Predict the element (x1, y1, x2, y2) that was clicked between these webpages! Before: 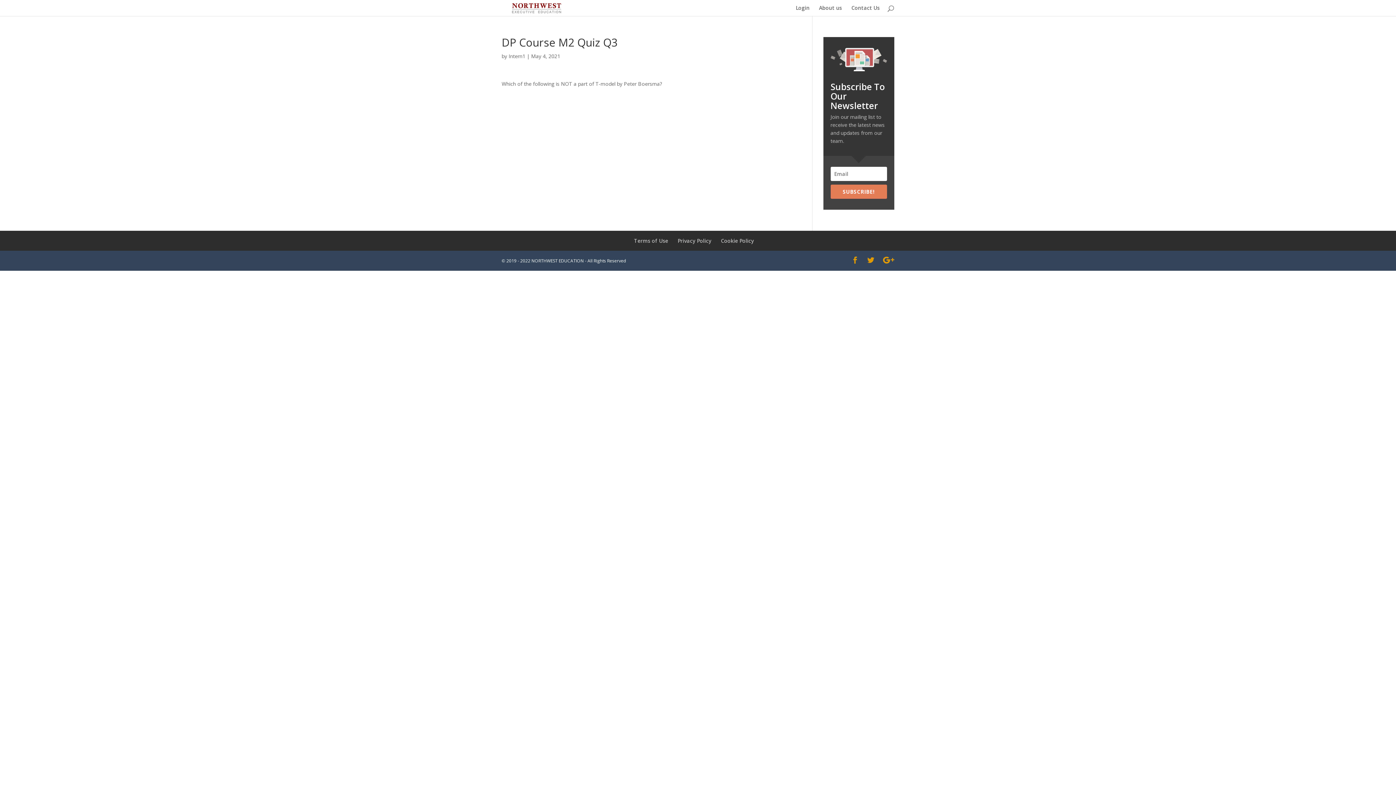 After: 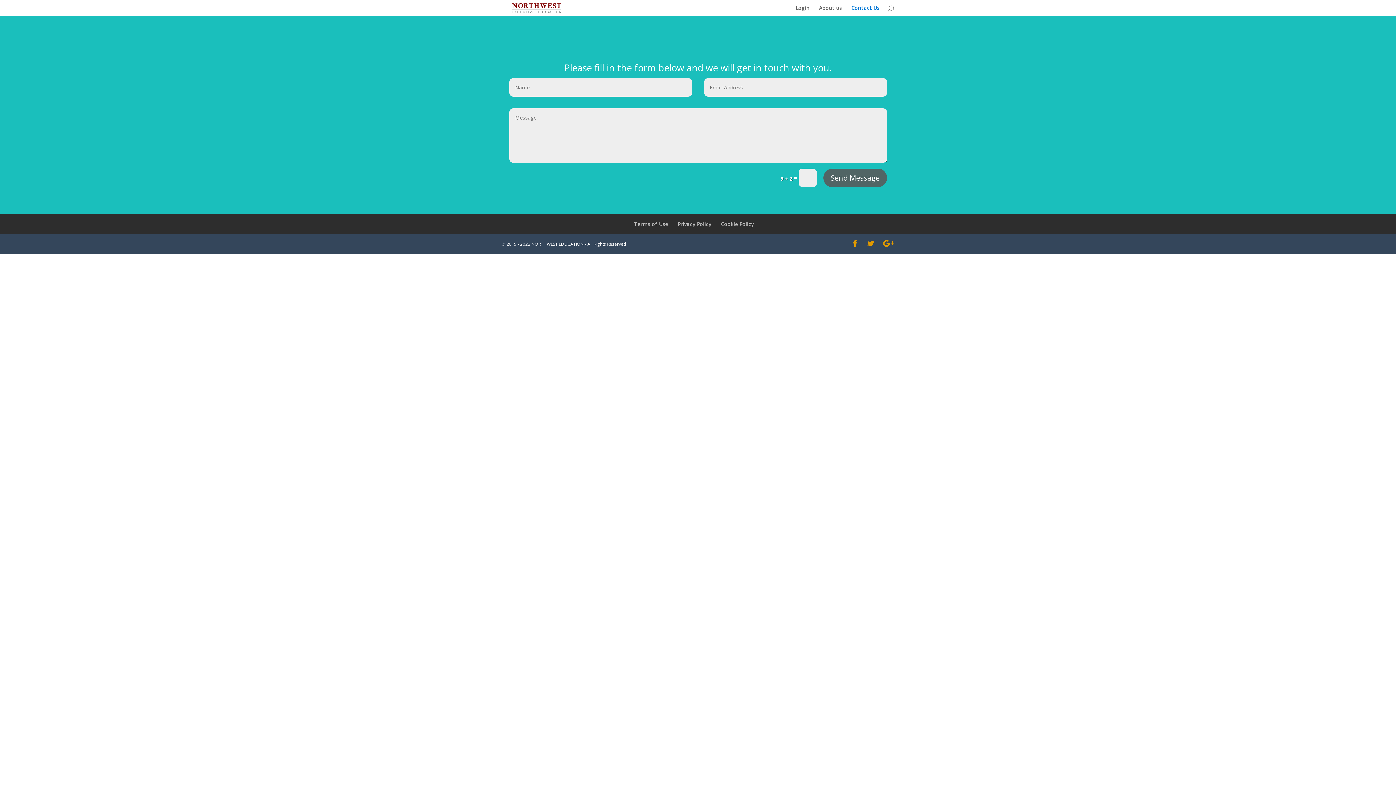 Action: bbox: (851, 5, 880, 16) label: Contact Us